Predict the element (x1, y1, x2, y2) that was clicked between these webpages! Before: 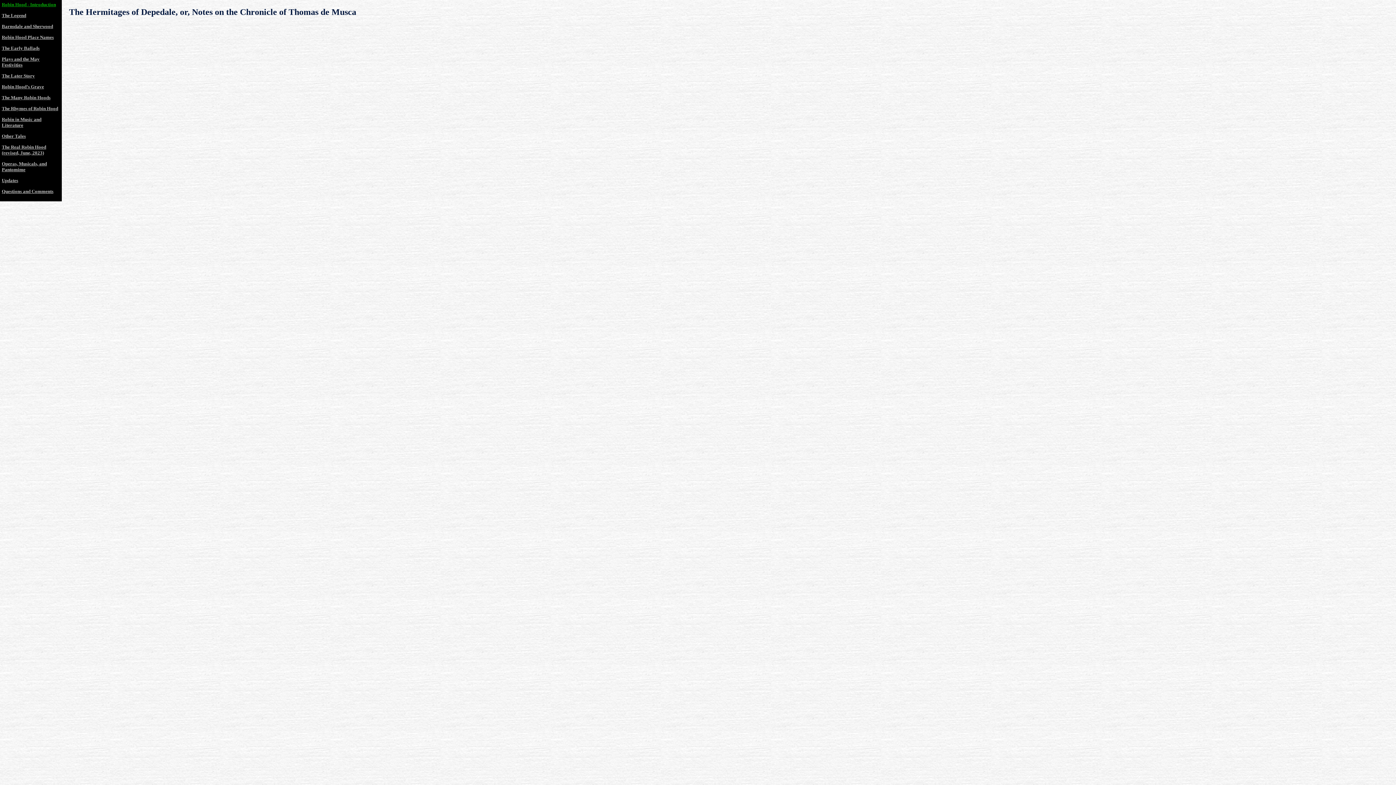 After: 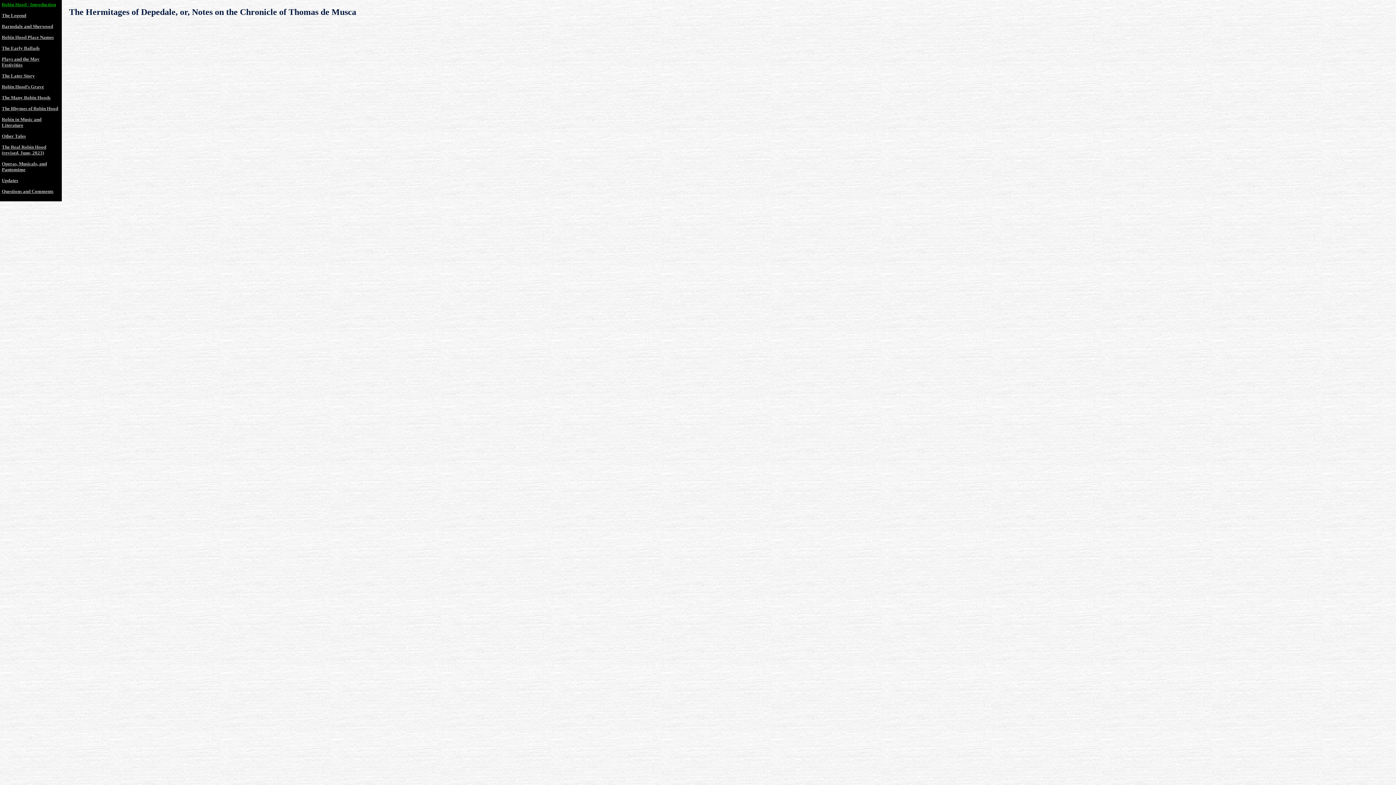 Action: label: The Hermitages of Depedale, or, Notes on the Chronicle of Thomas de Musca bbox: (69, 7, 356, 16)